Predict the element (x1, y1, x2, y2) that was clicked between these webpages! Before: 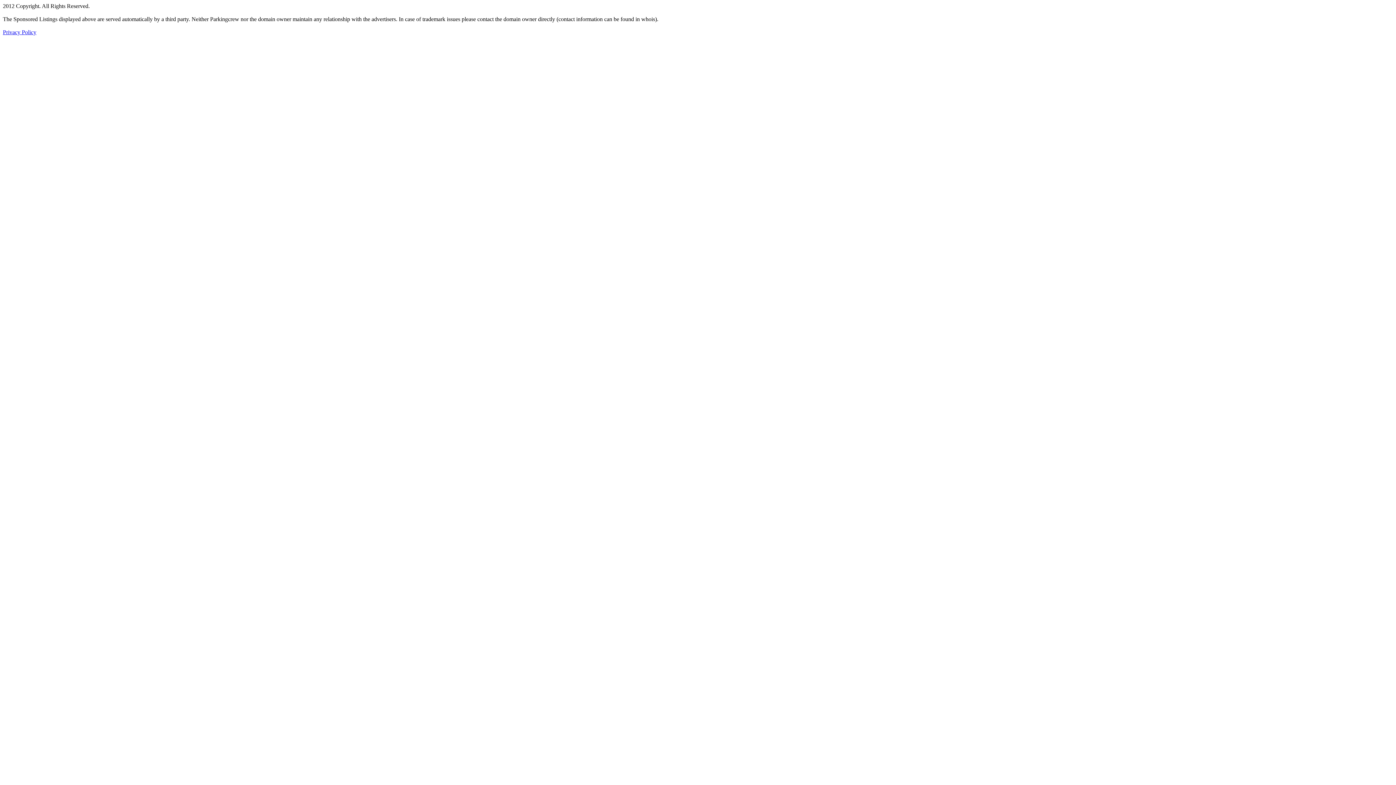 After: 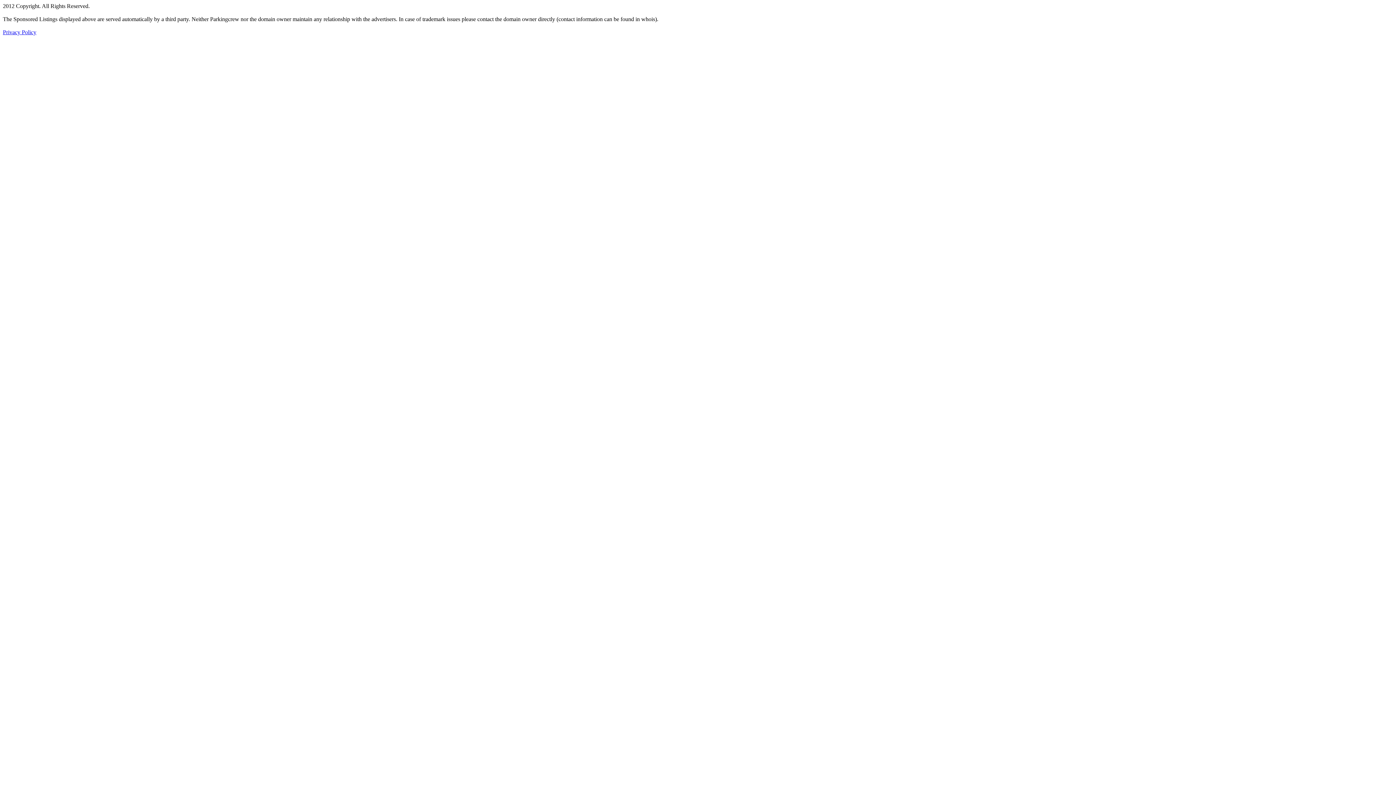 Action: label: Privacy Policy bbox: (2, 29, 36, 35)